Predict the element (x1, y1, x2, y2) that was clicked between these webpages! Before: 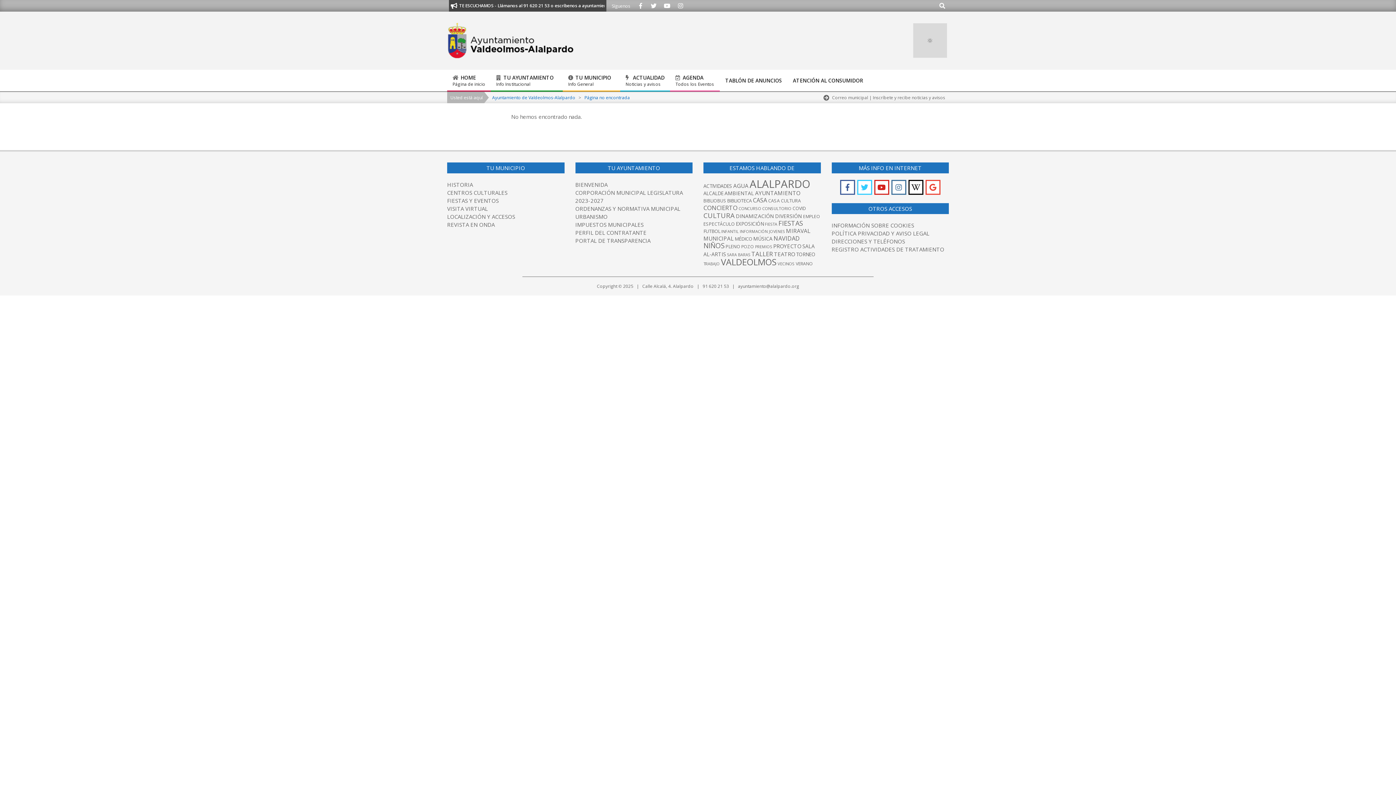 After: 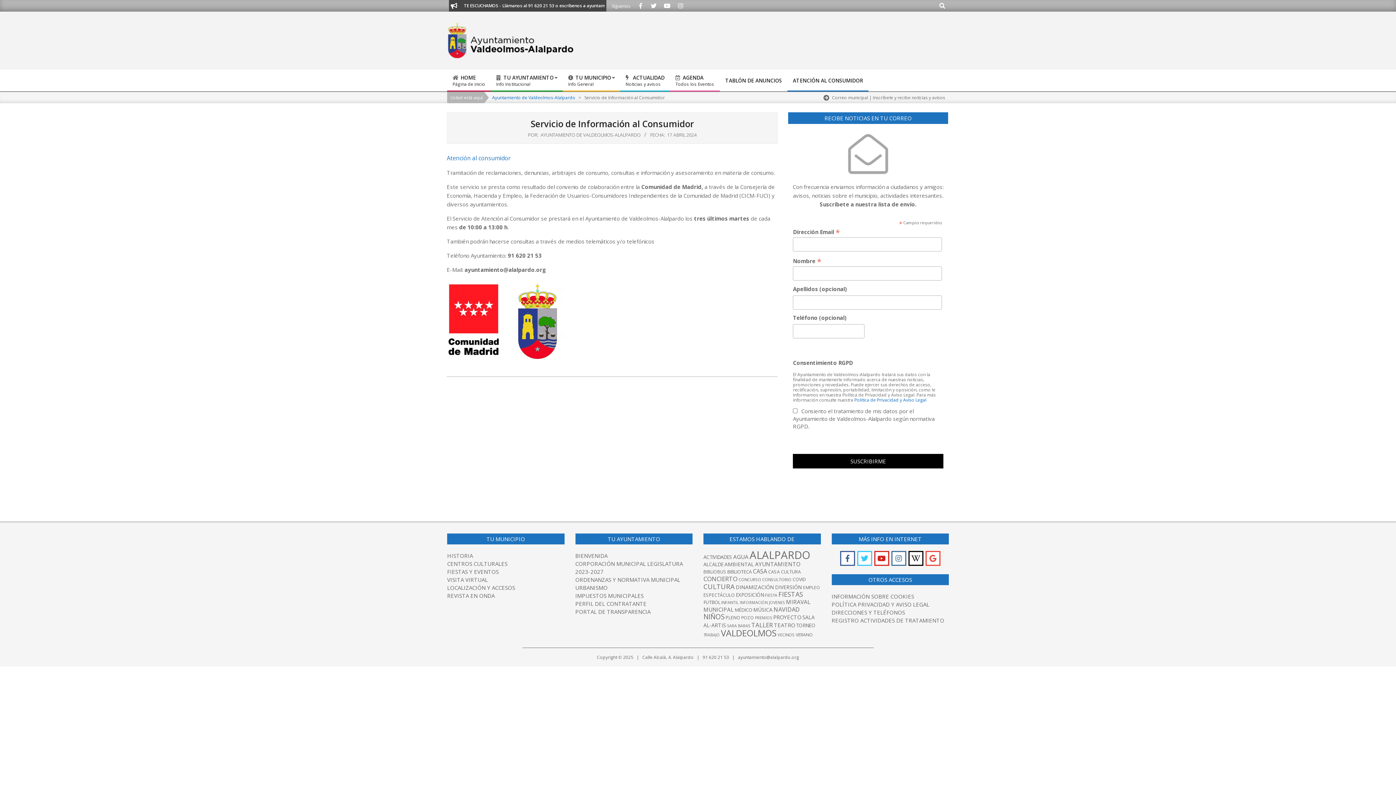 Action: label: ATENCIÓN AL CONSUMIDOR bbox: (787, 73, 868, 88)